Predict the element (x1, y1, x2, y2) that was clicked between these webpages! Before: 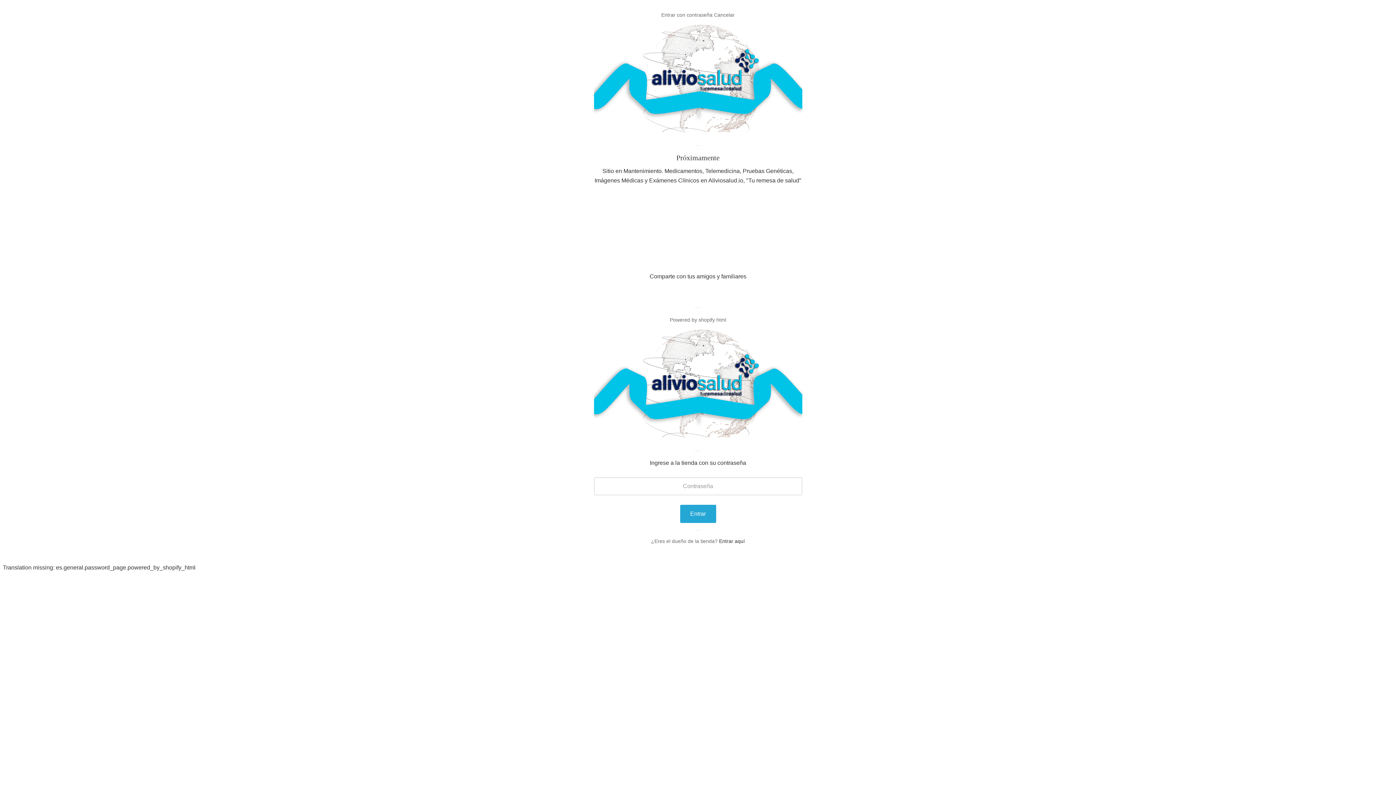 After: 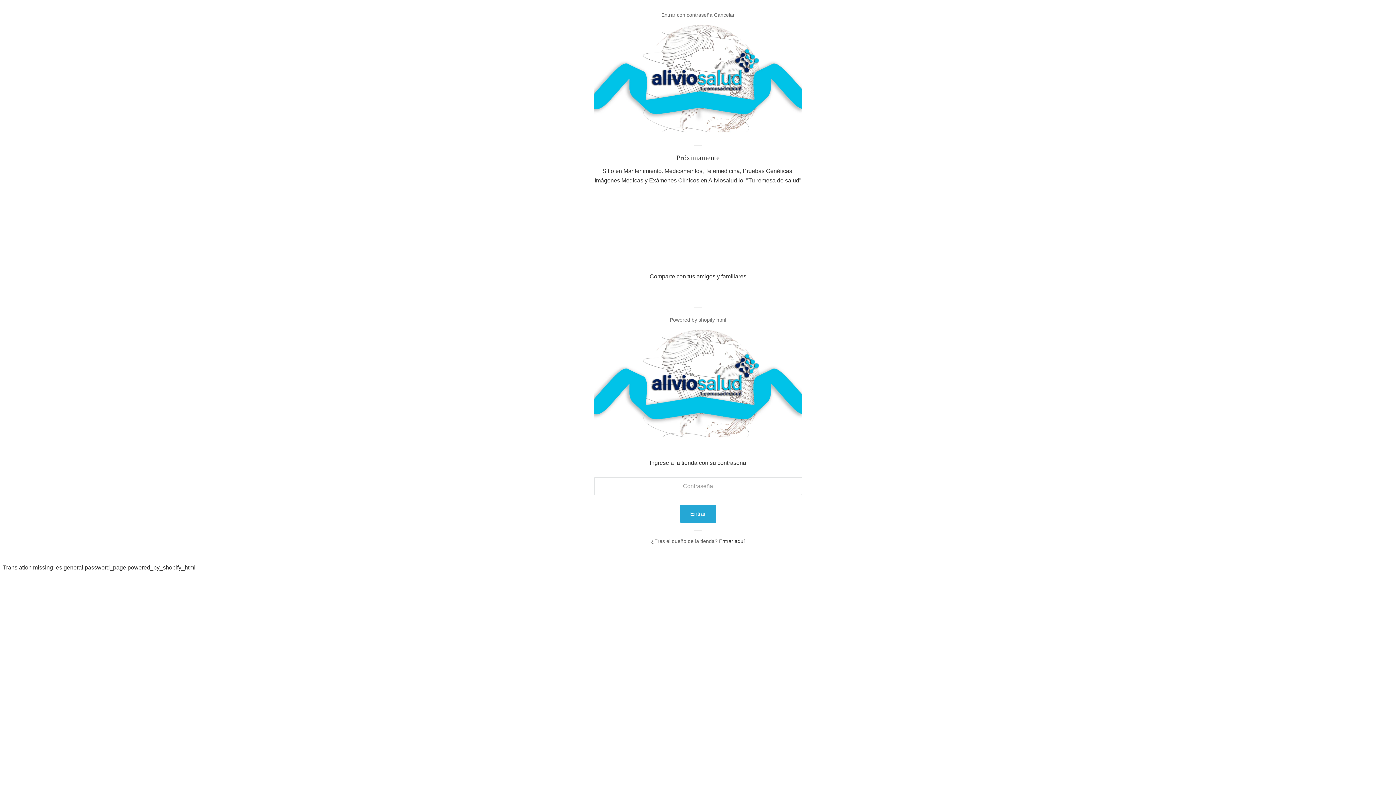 Action: bbox: (594, 436, 802, 443)